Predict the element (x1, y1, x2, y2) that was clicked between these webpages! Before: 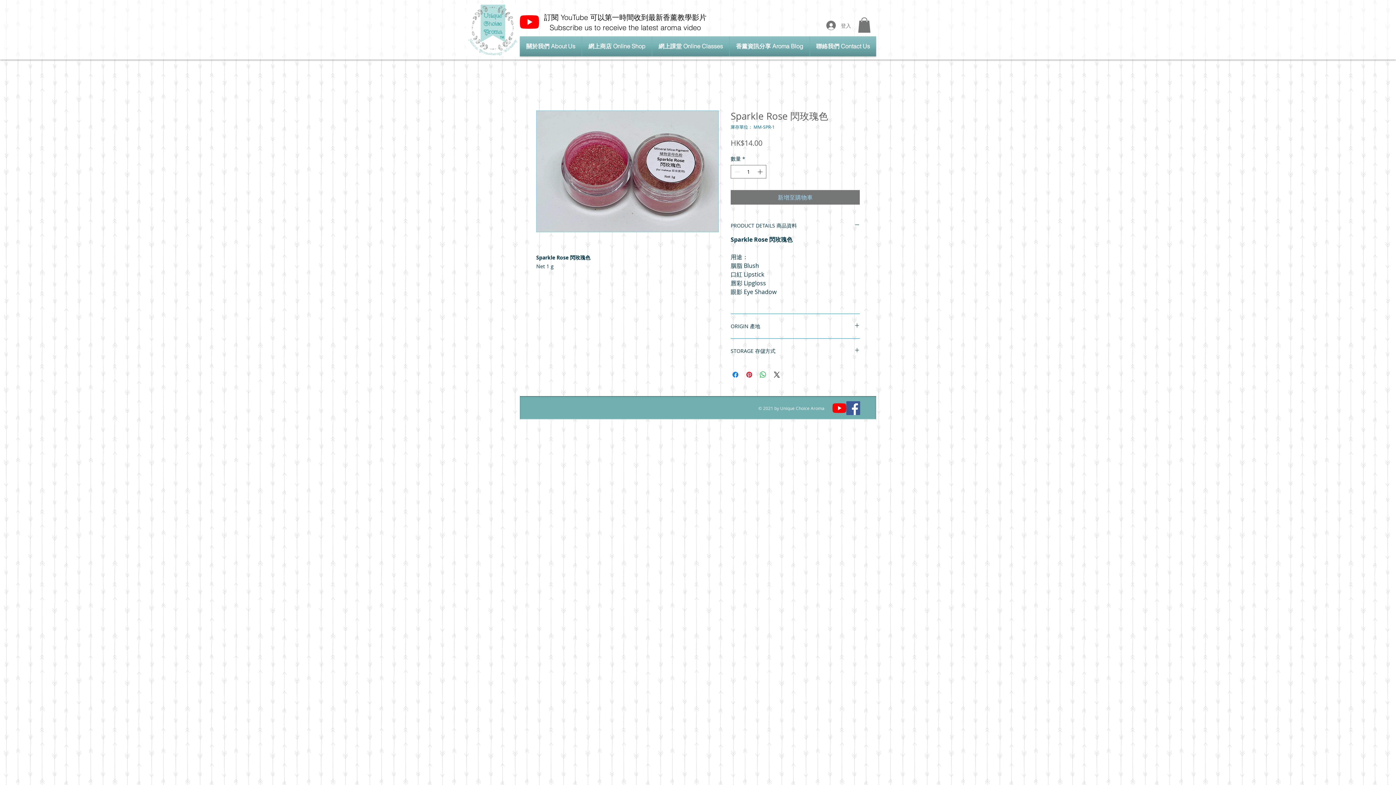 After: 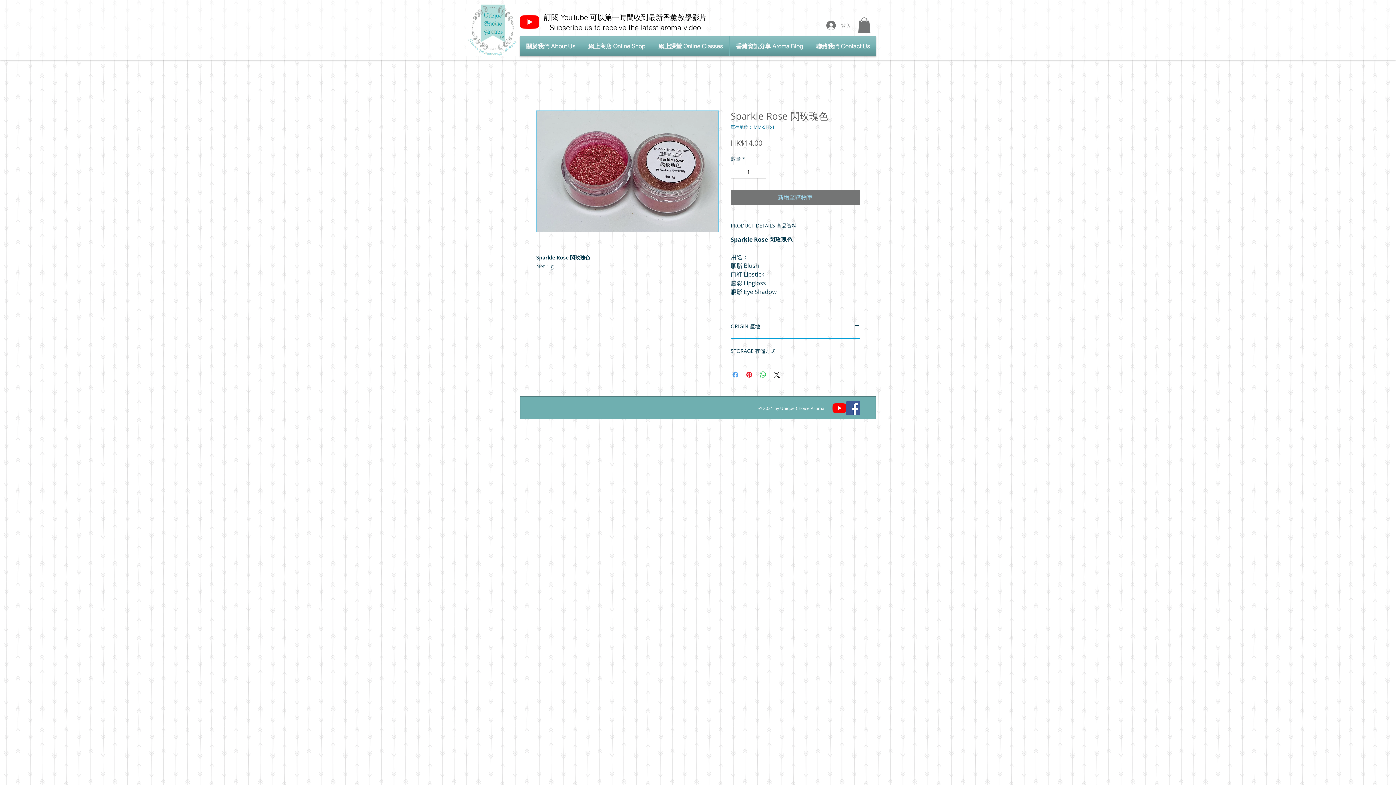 Action: bbox: (731, 370, 740, 379) label: 在臉書上分享